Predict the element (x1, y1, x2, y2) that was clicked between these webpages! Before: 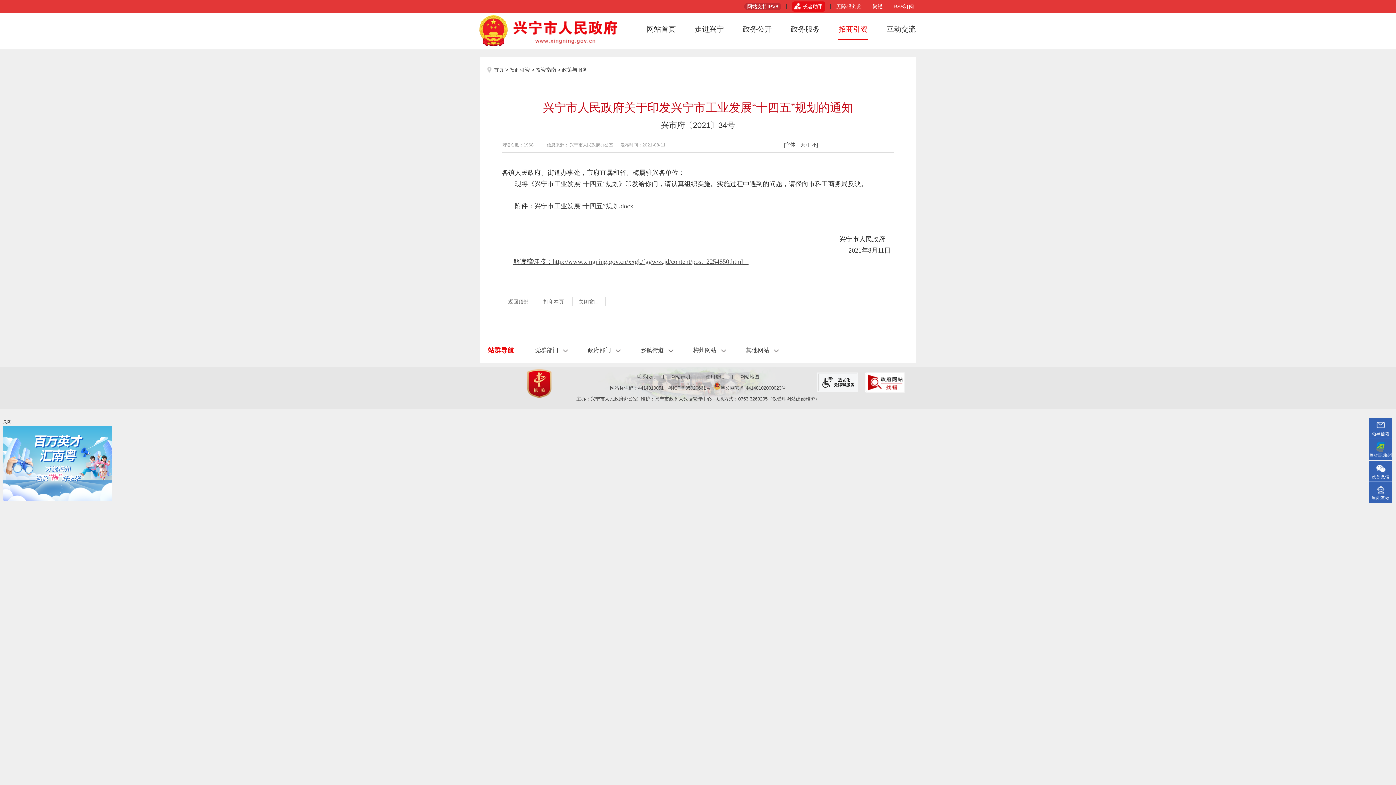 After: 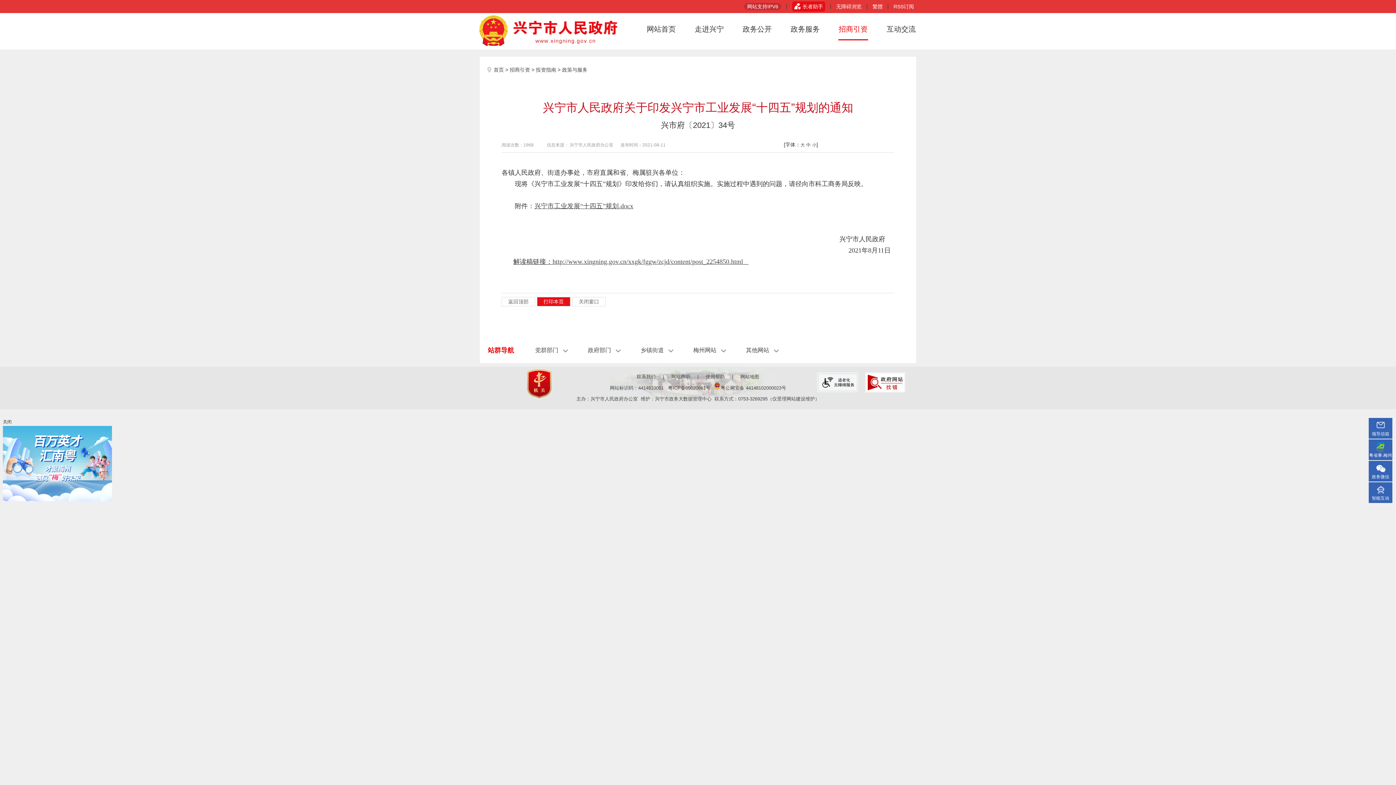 Action: label: 打印本页 bbox: (537, 297, 570, 306)